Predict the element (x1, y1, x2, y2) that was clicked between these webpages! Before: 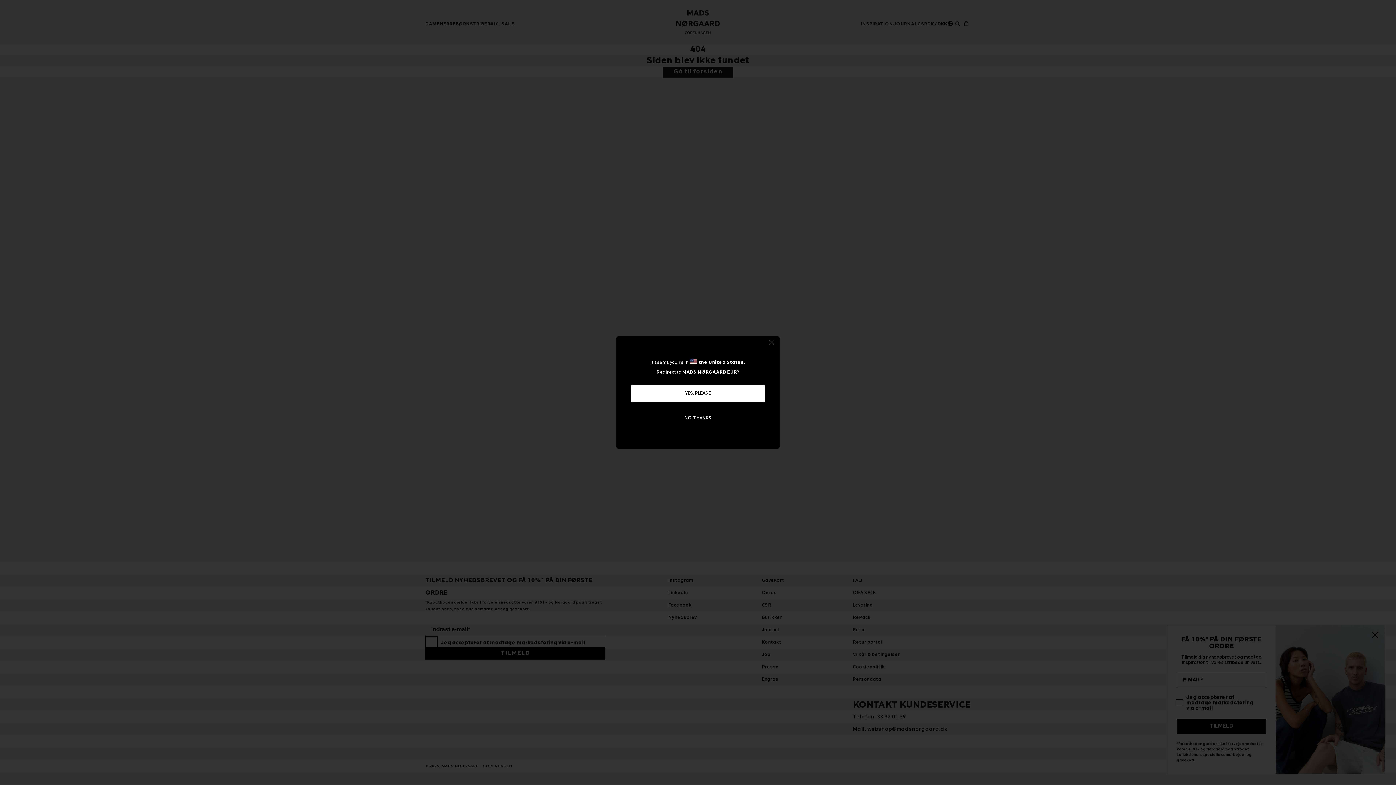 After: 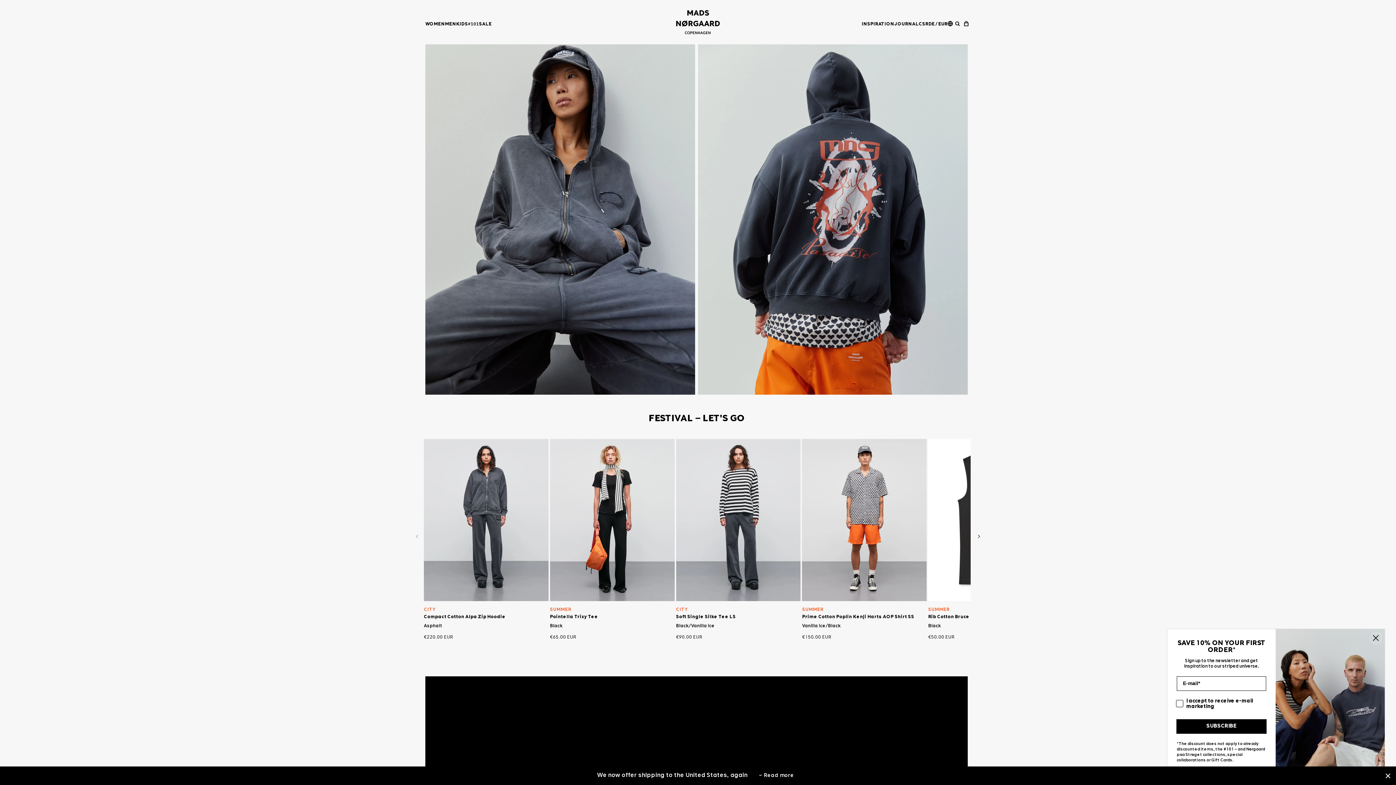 Action: bbox: (682, 370, 737, 374) label: MADS NØRGAARD EUR